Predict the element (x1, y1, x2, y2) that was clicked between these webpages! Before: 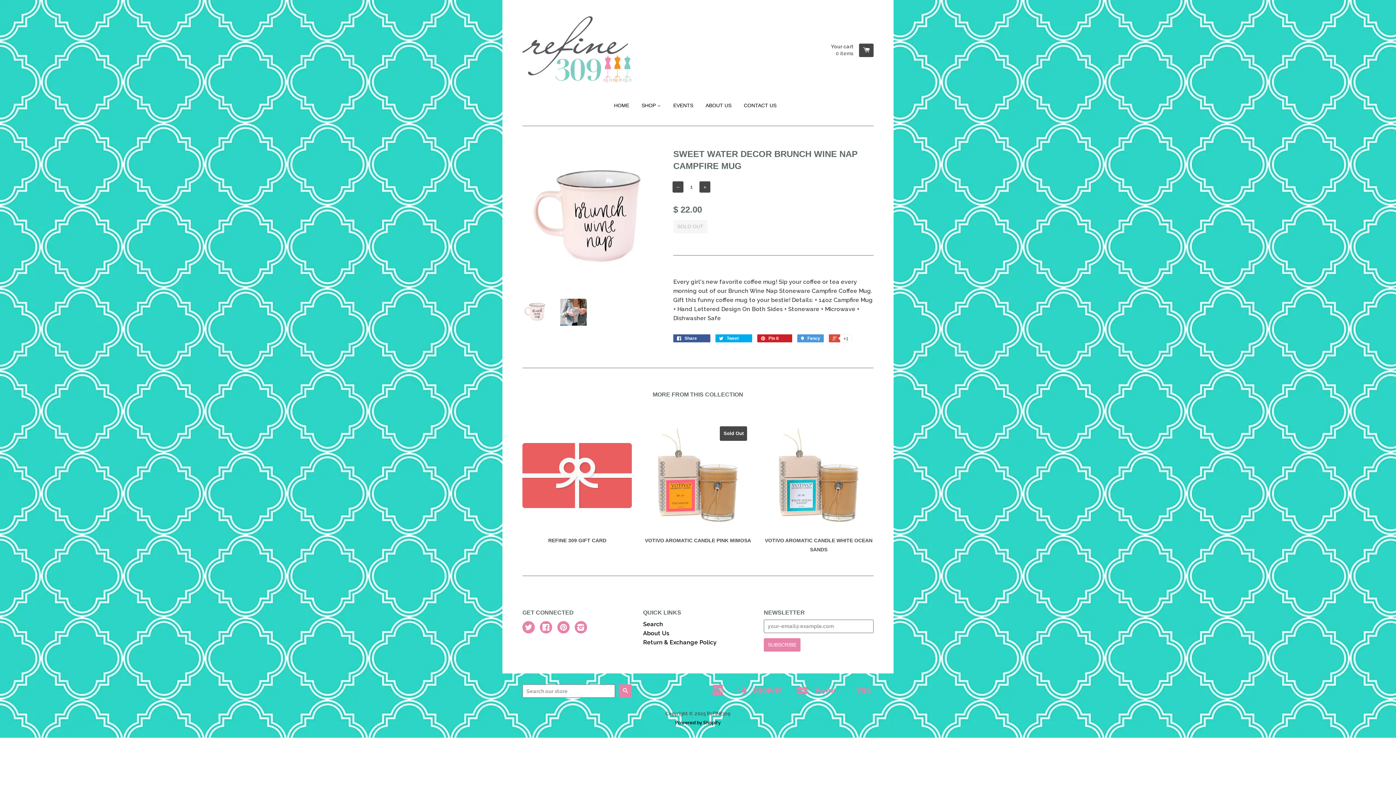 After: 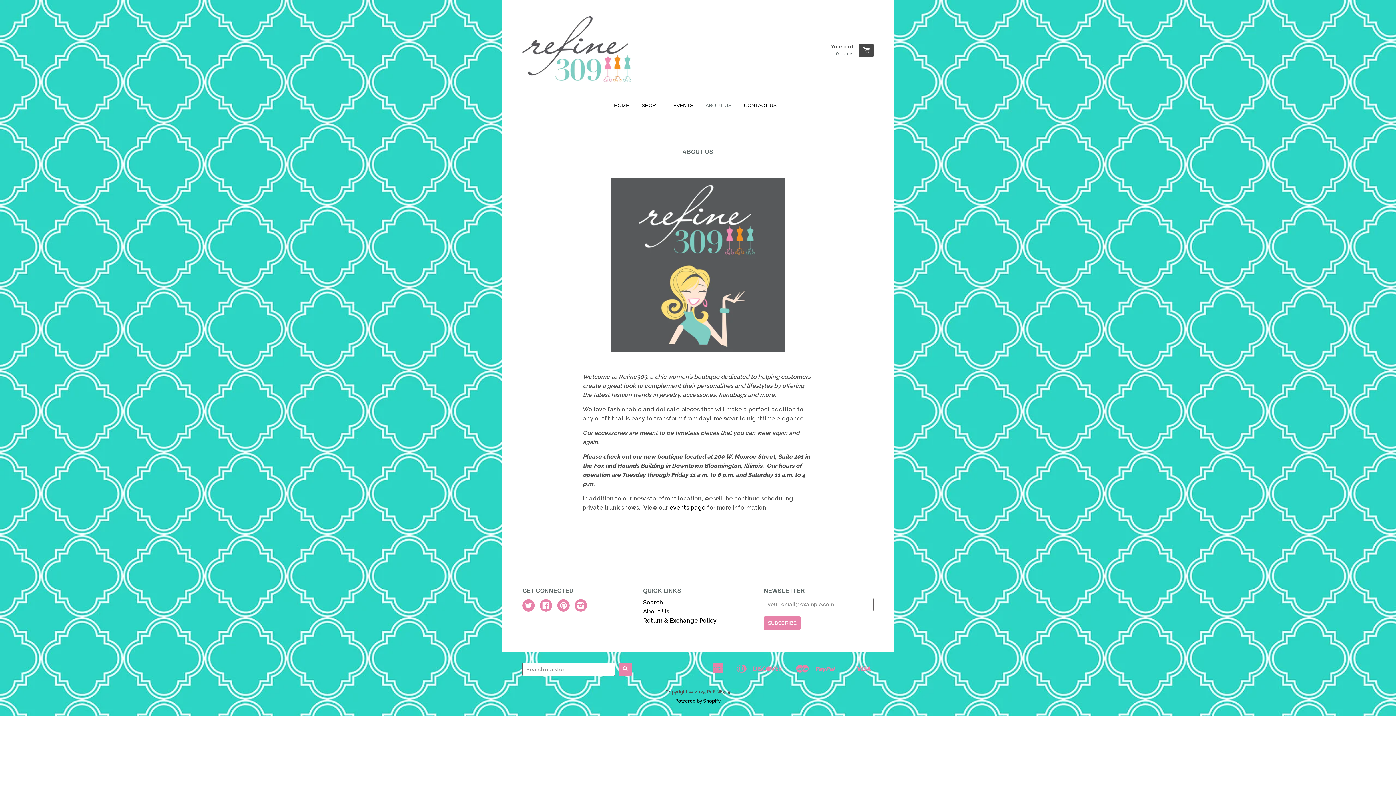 Action: label: About Us bbox: (643, 630, 669, 637)